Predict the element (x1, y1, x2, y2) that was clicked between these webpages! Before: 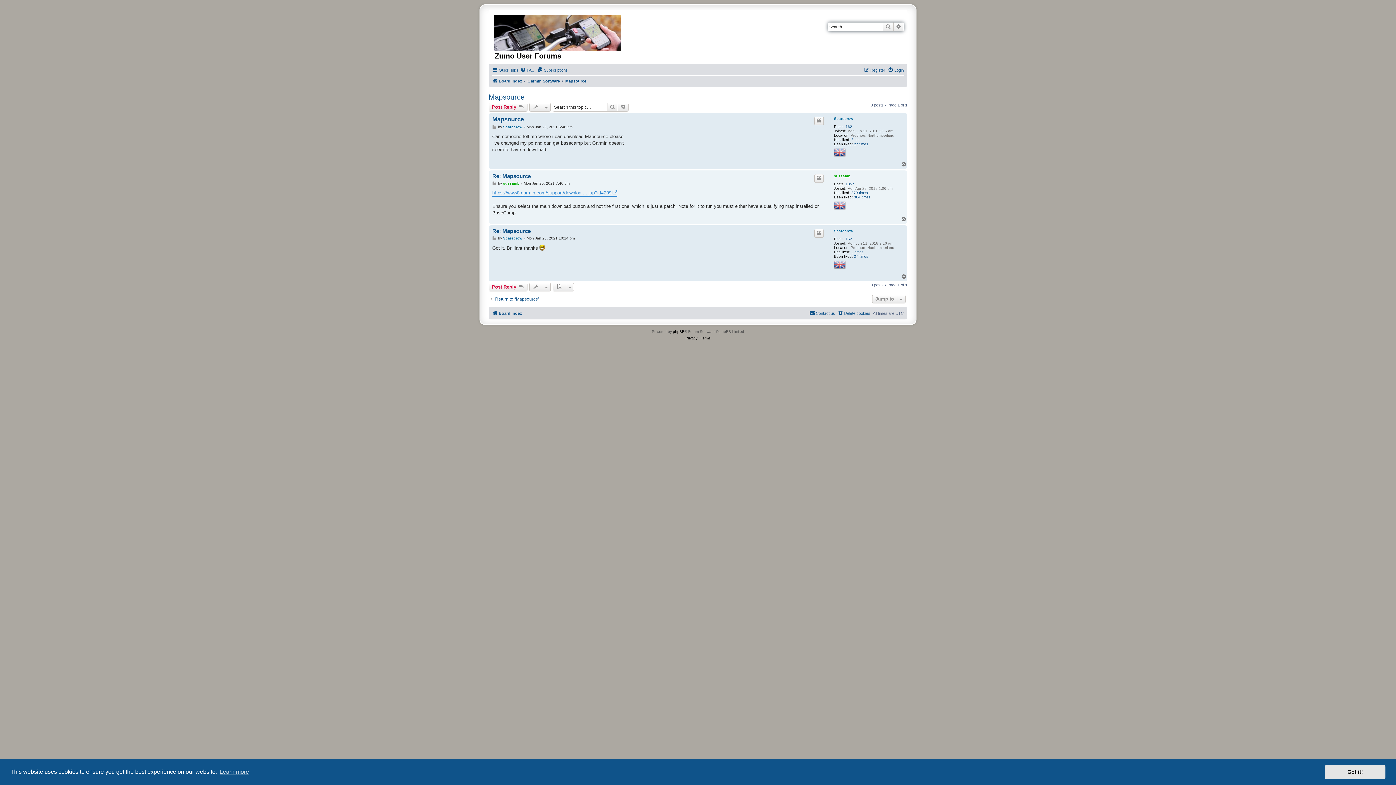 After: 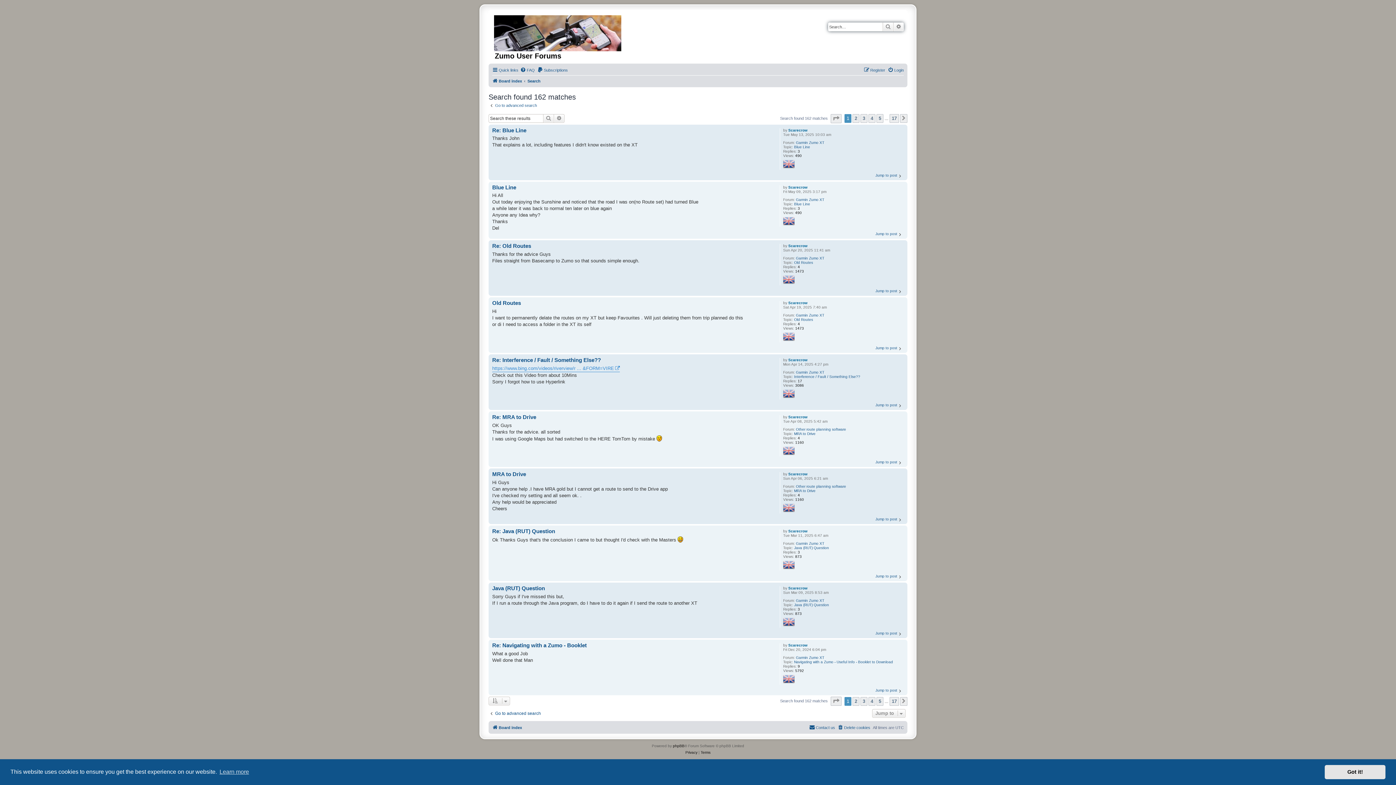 Action: bbox: (845, 237, 852, 241) label: 162